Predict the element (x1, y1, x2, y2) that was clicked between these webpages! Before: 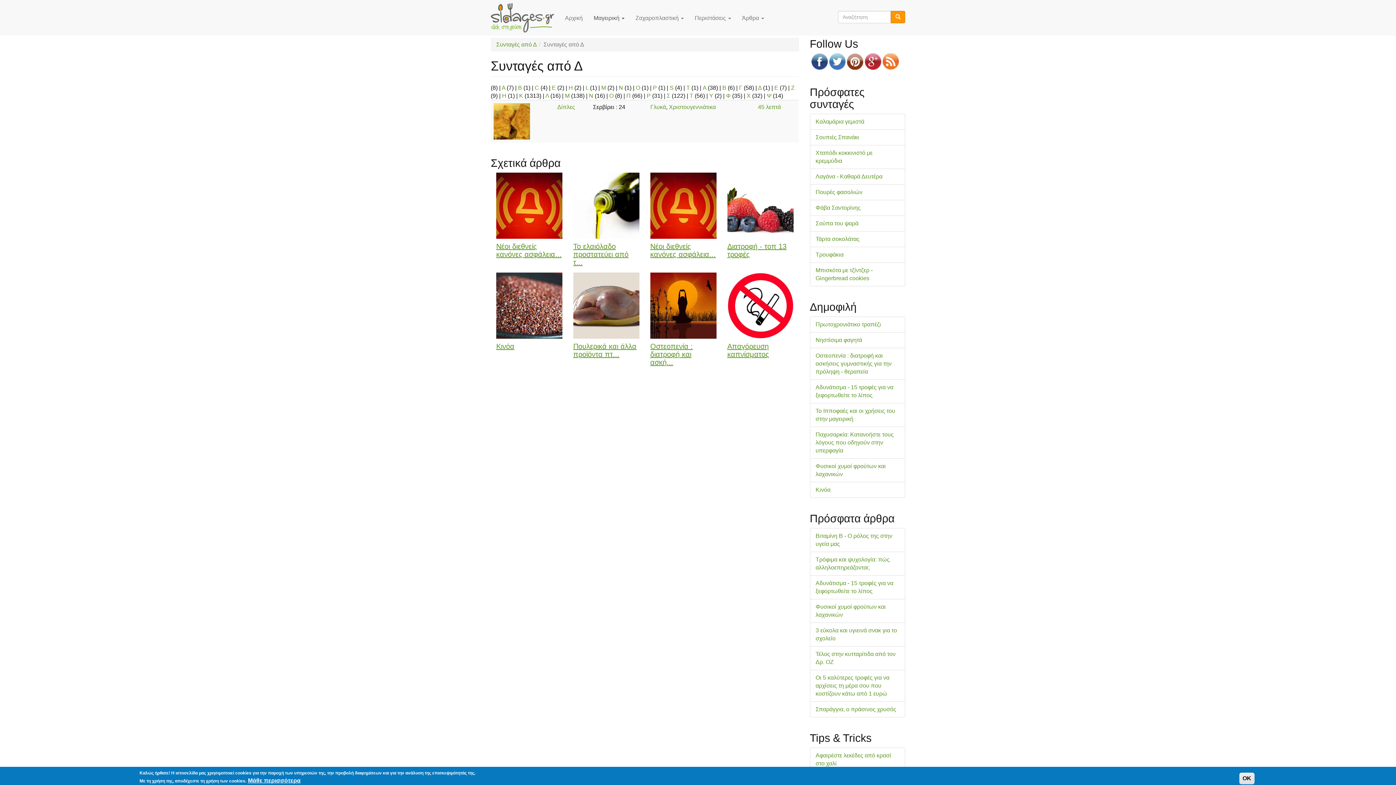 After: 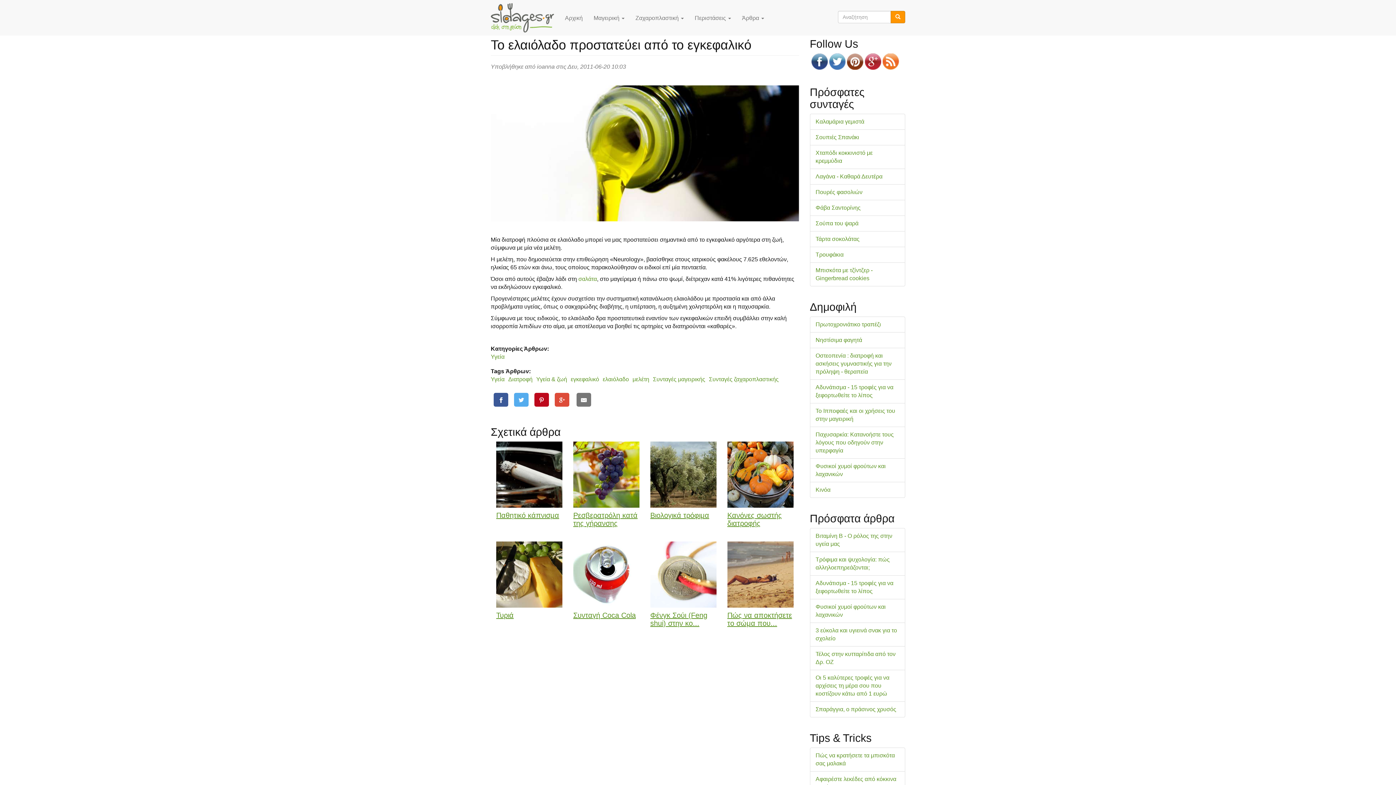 Action: bbox: (573, 172, 639, 238)